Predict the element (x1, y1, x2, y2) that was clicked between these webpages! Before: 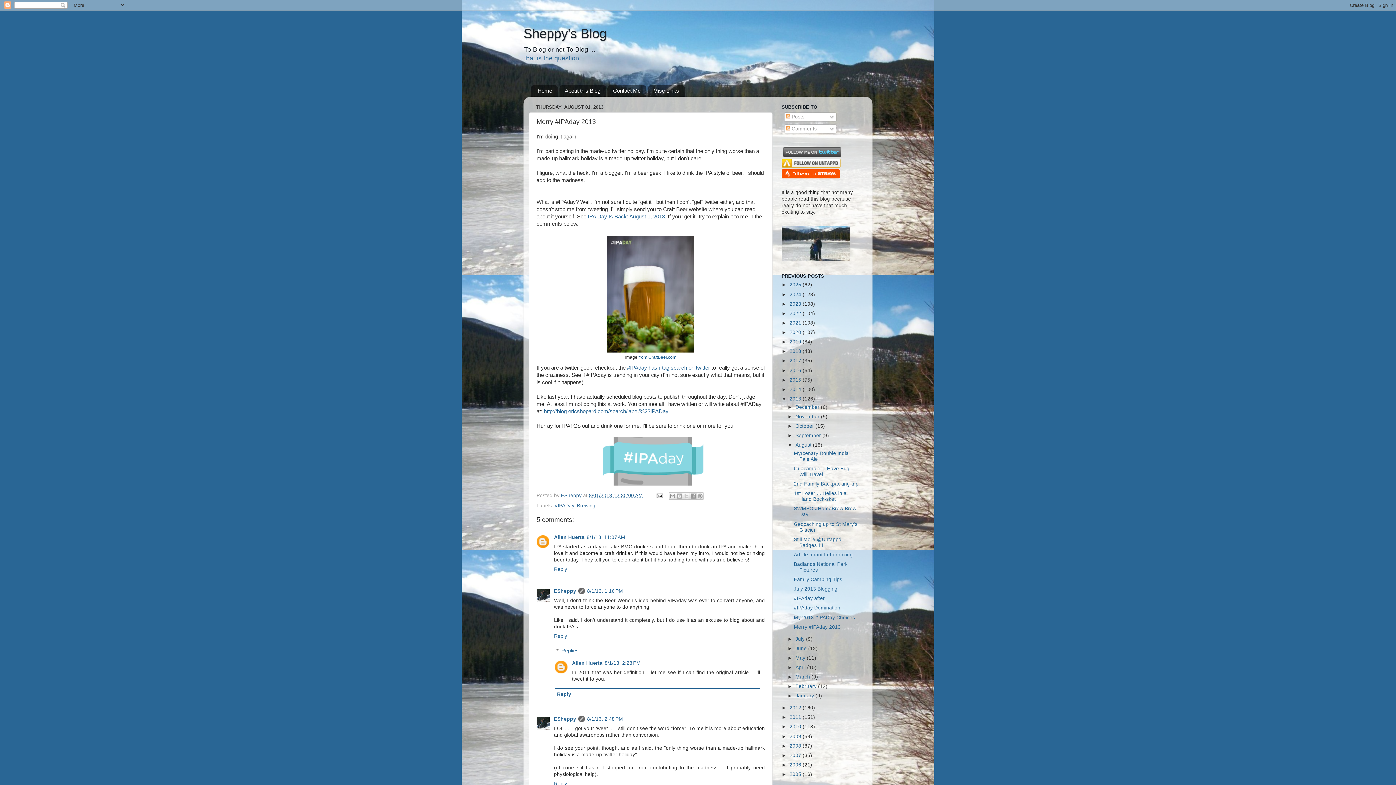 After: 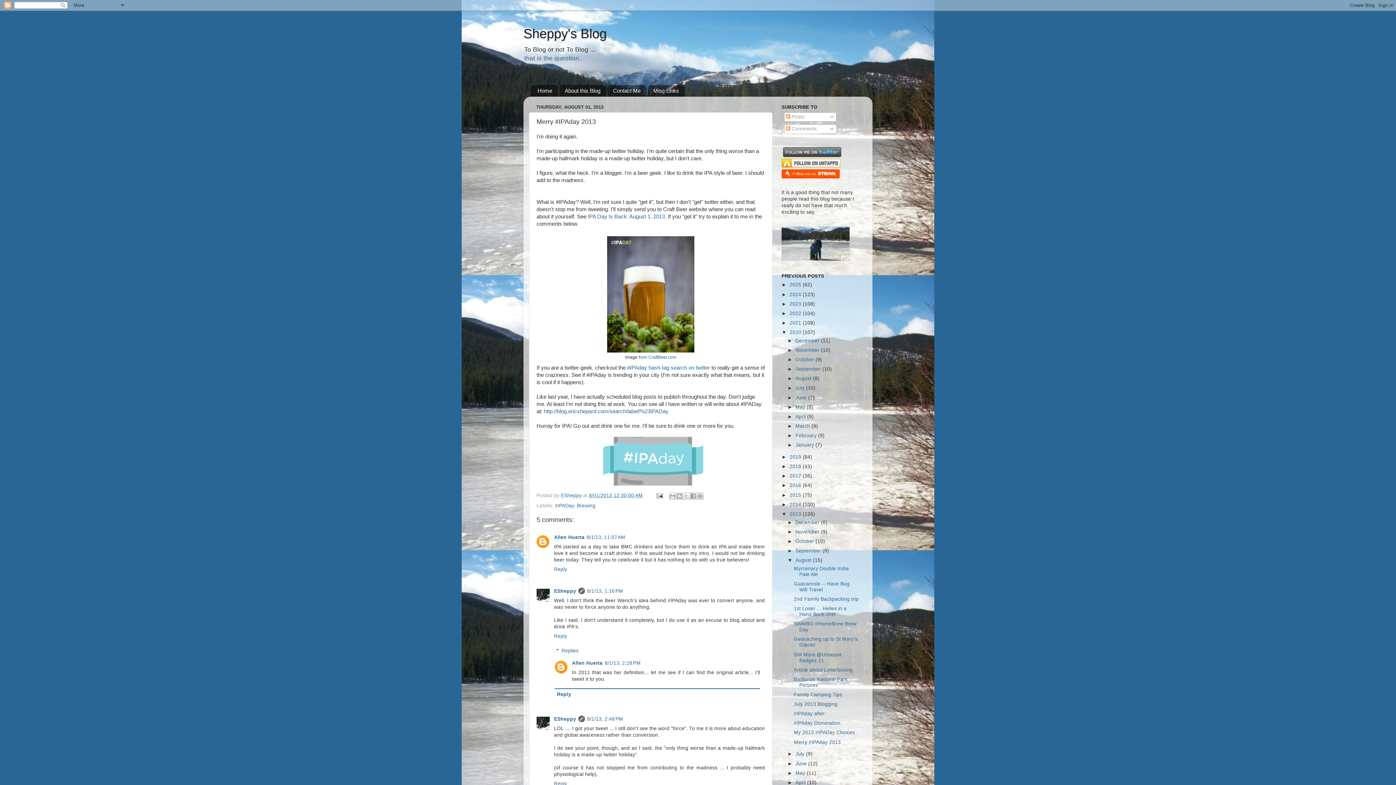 Action: label: ►   bbox: (781, 329, 789, 335)